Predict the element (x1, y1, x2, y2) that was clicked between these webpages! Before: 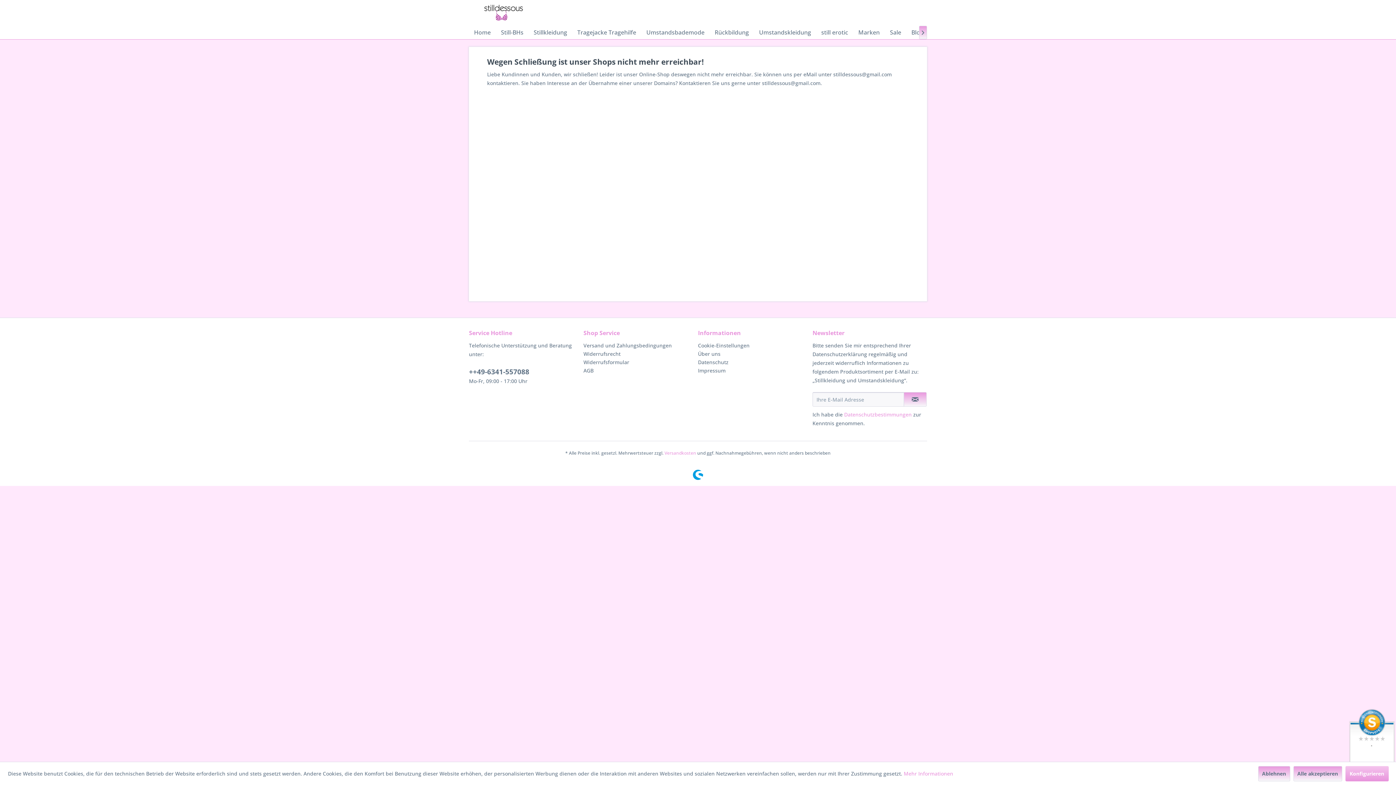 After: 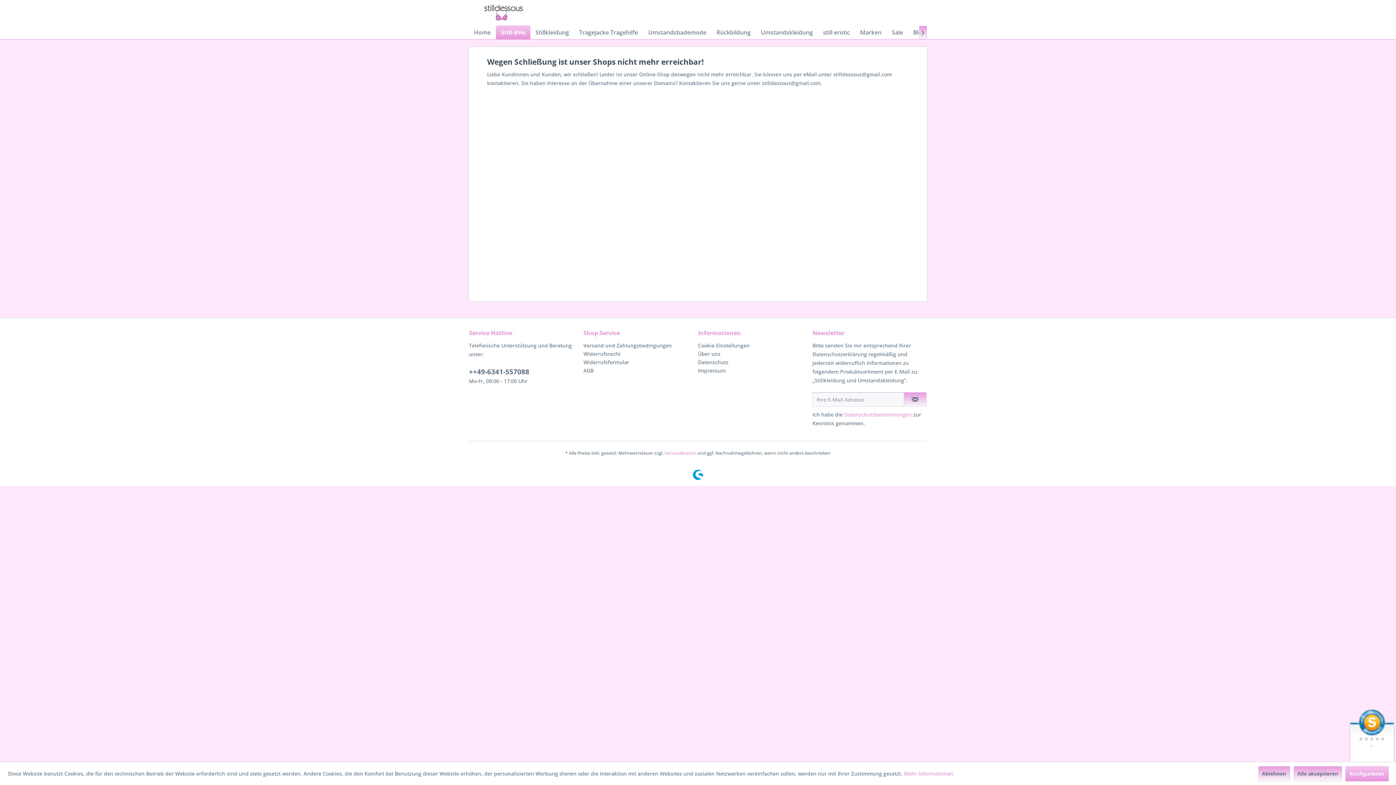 Action: label: Still-BHs bbox: (496, 25, 528, 39)